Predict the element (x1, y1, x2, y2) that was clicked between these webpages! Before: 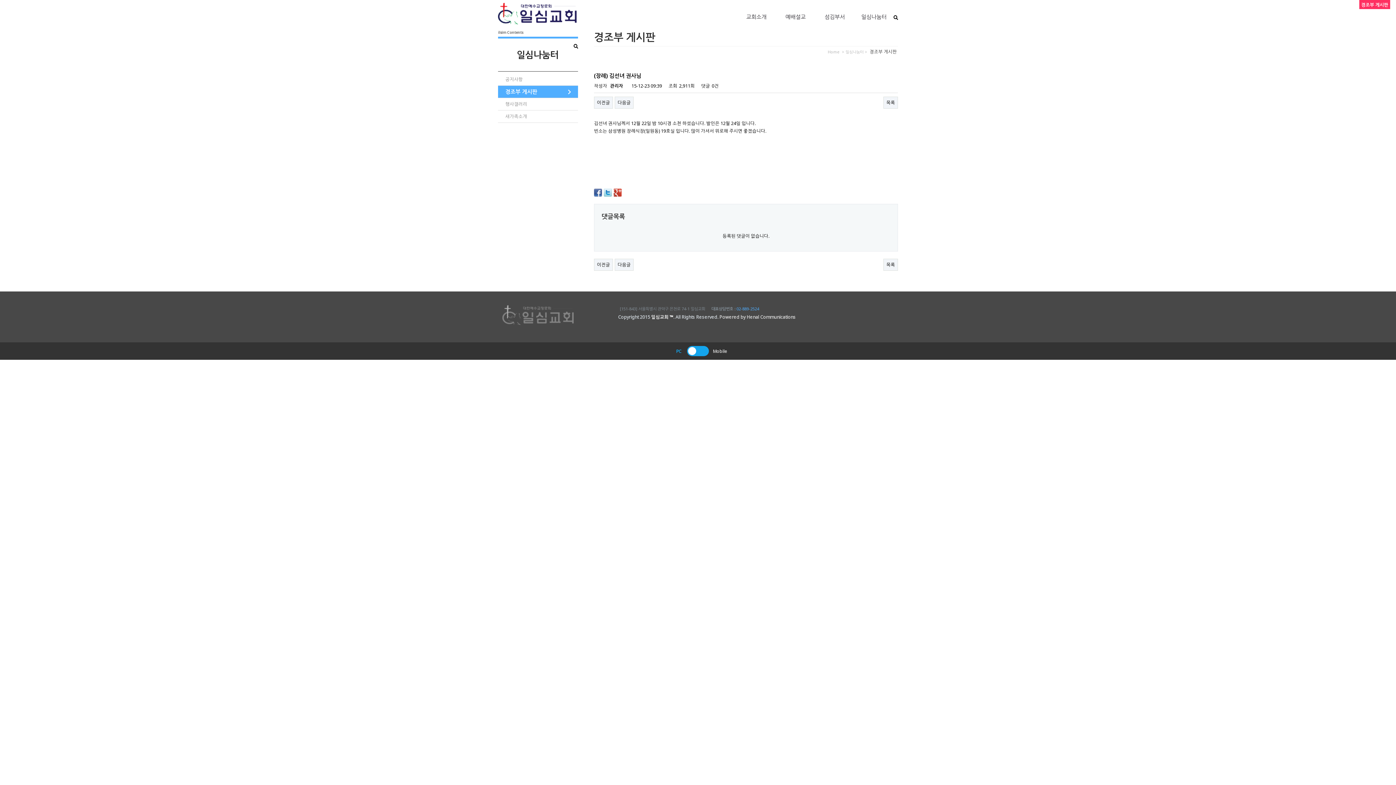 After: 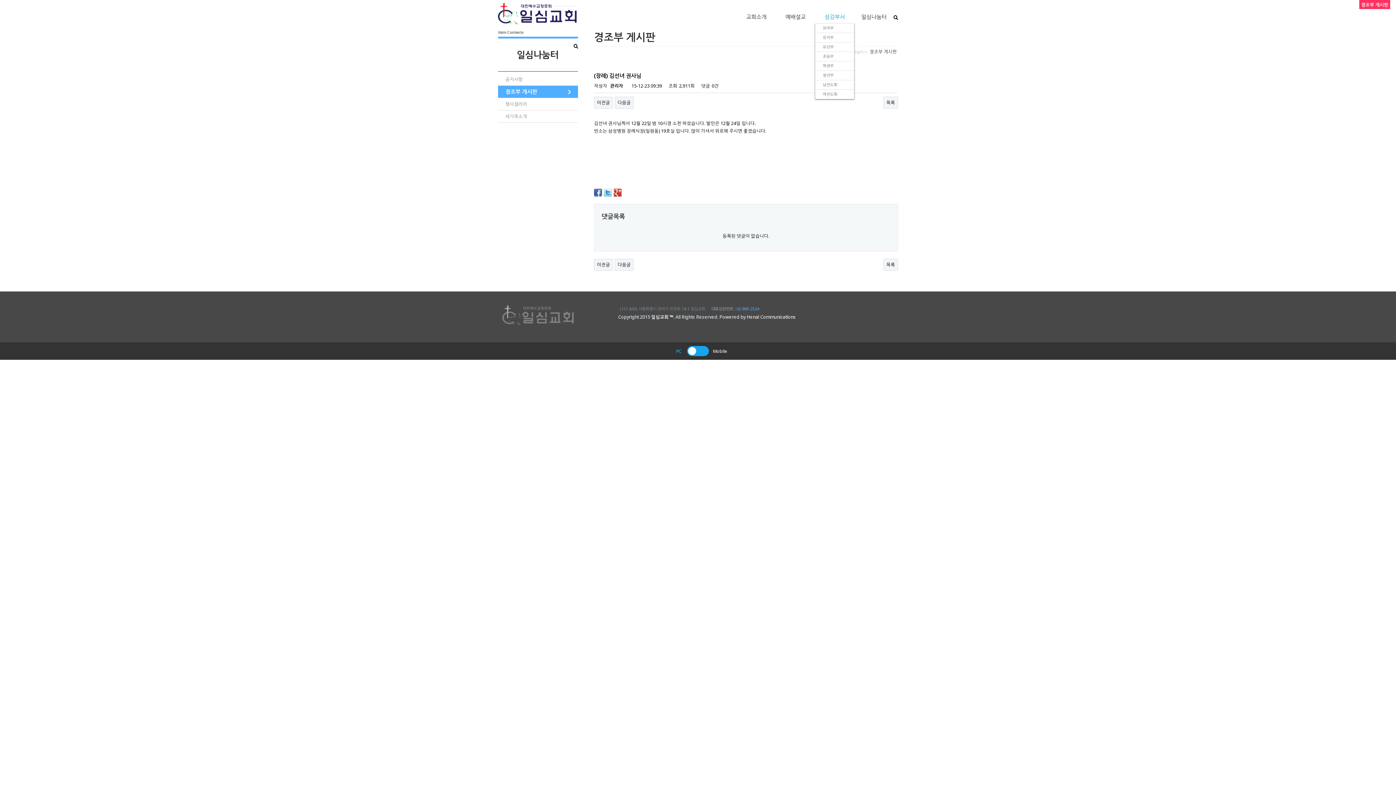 Action: bbox: (815, 9, 854, 23) label: 섬김부서